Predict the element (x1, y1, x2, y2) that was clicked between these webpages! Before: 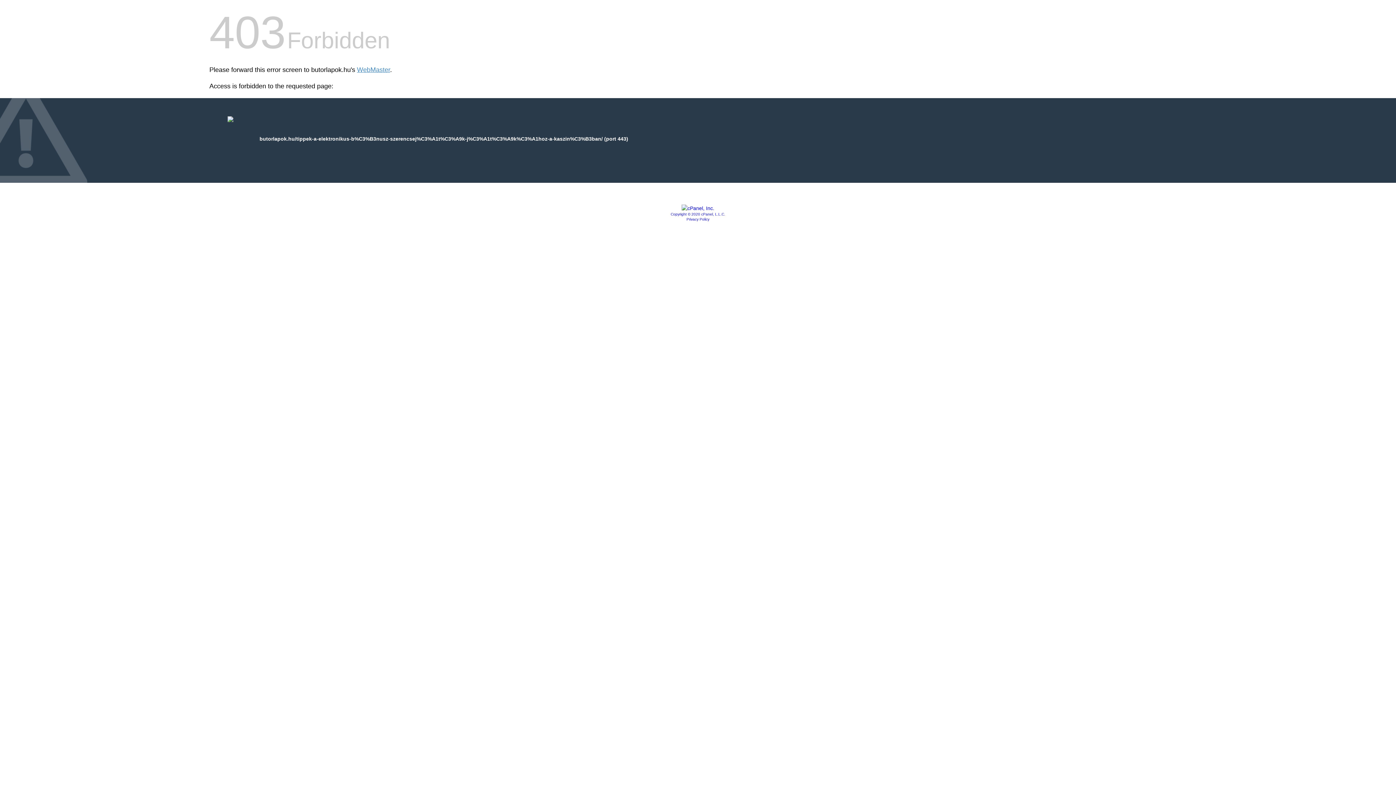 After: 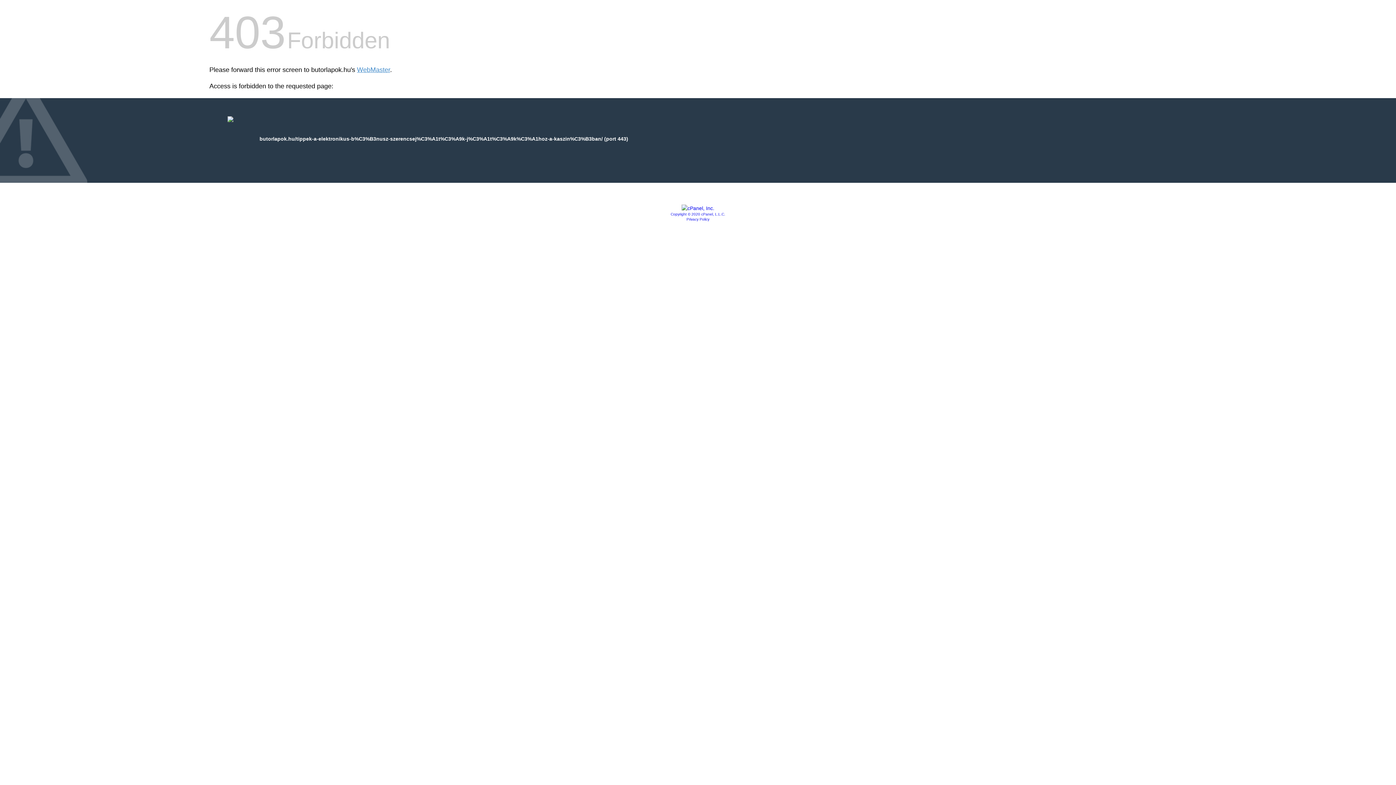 Action: label: Privacy Policy bbox: (686, 217, 709, 221)